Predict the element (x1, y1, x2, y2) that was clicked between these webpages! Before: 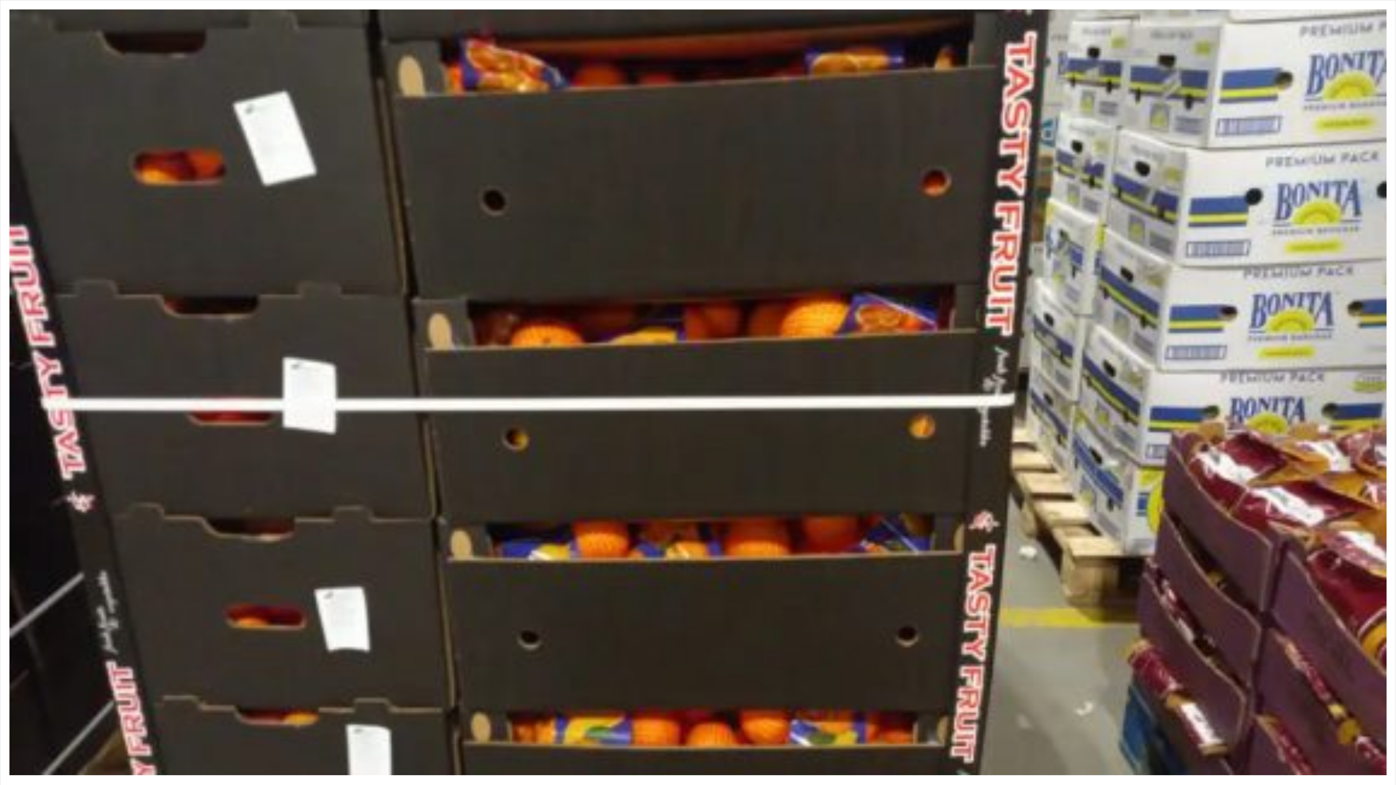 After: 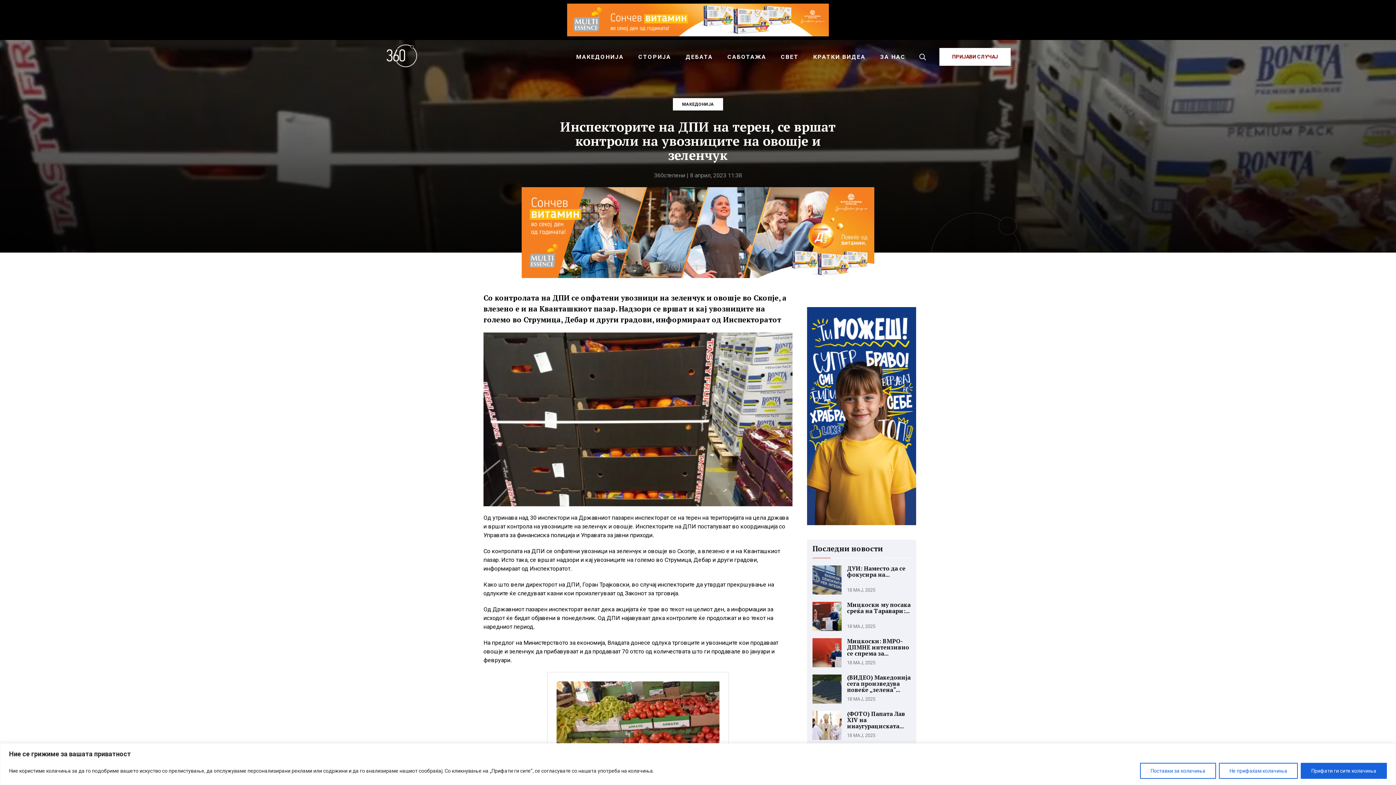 Action: bbox: (9, 770, 1386, 776)